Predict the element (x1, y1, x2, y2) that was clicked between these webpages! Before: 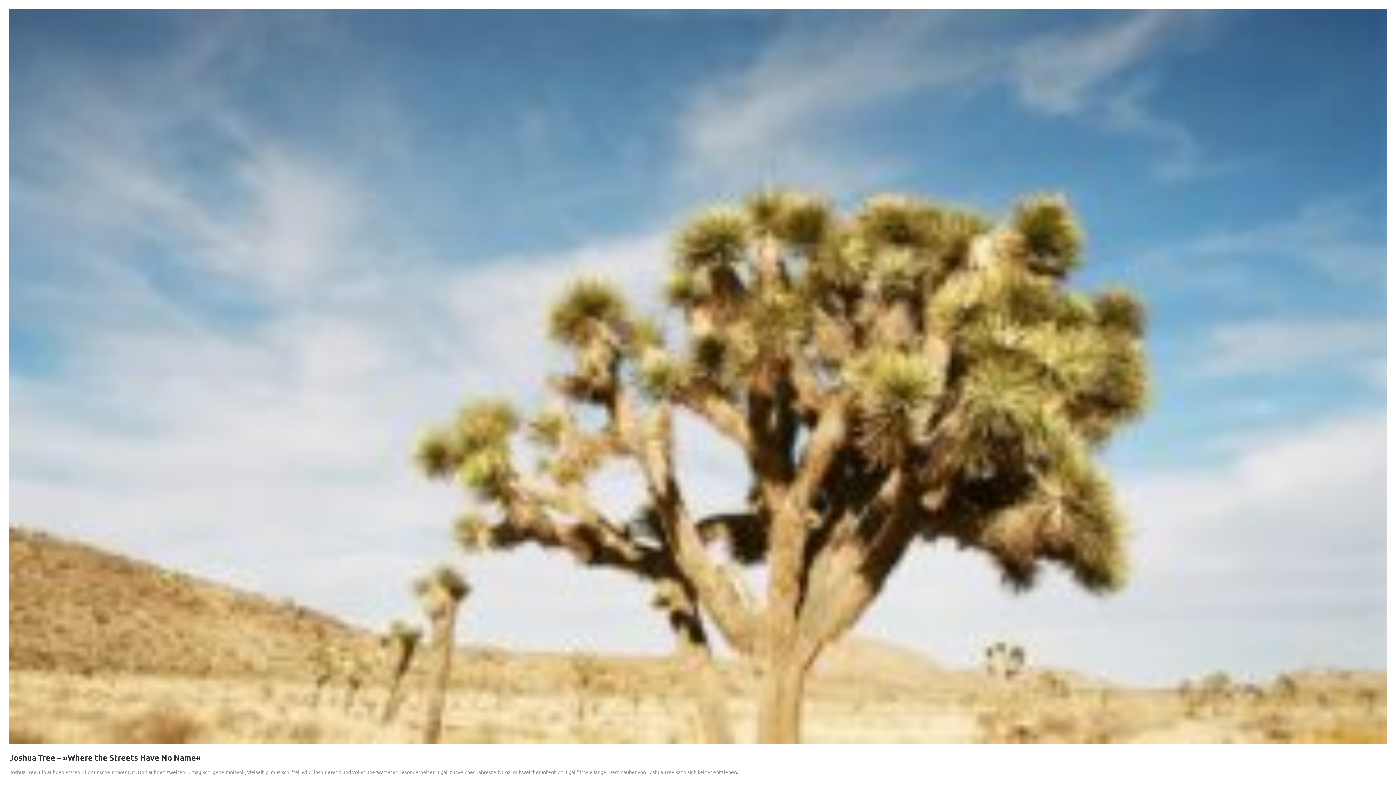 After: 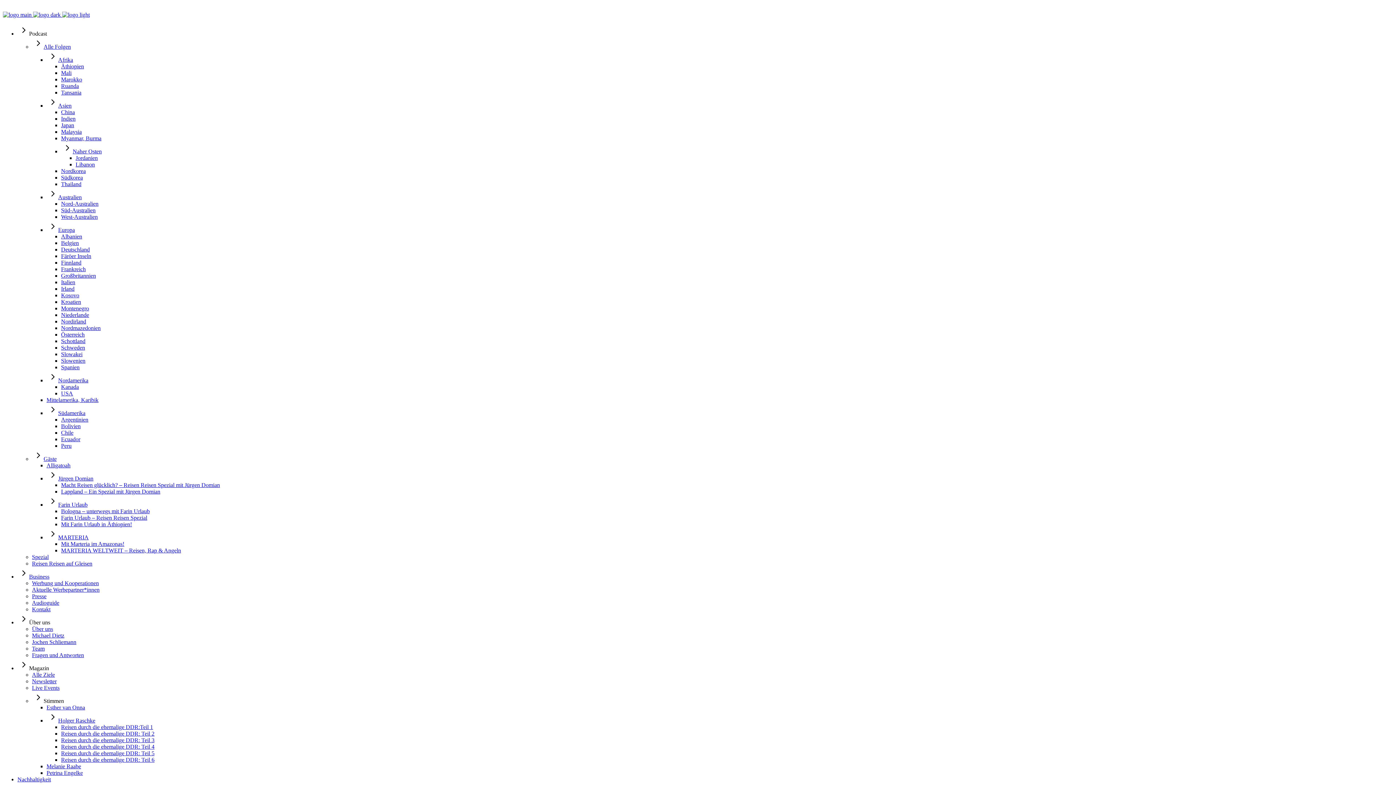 Action: label: Joshua Tree – »Where the Streets Have No Name« bbox: (9, 753, 200, 763)